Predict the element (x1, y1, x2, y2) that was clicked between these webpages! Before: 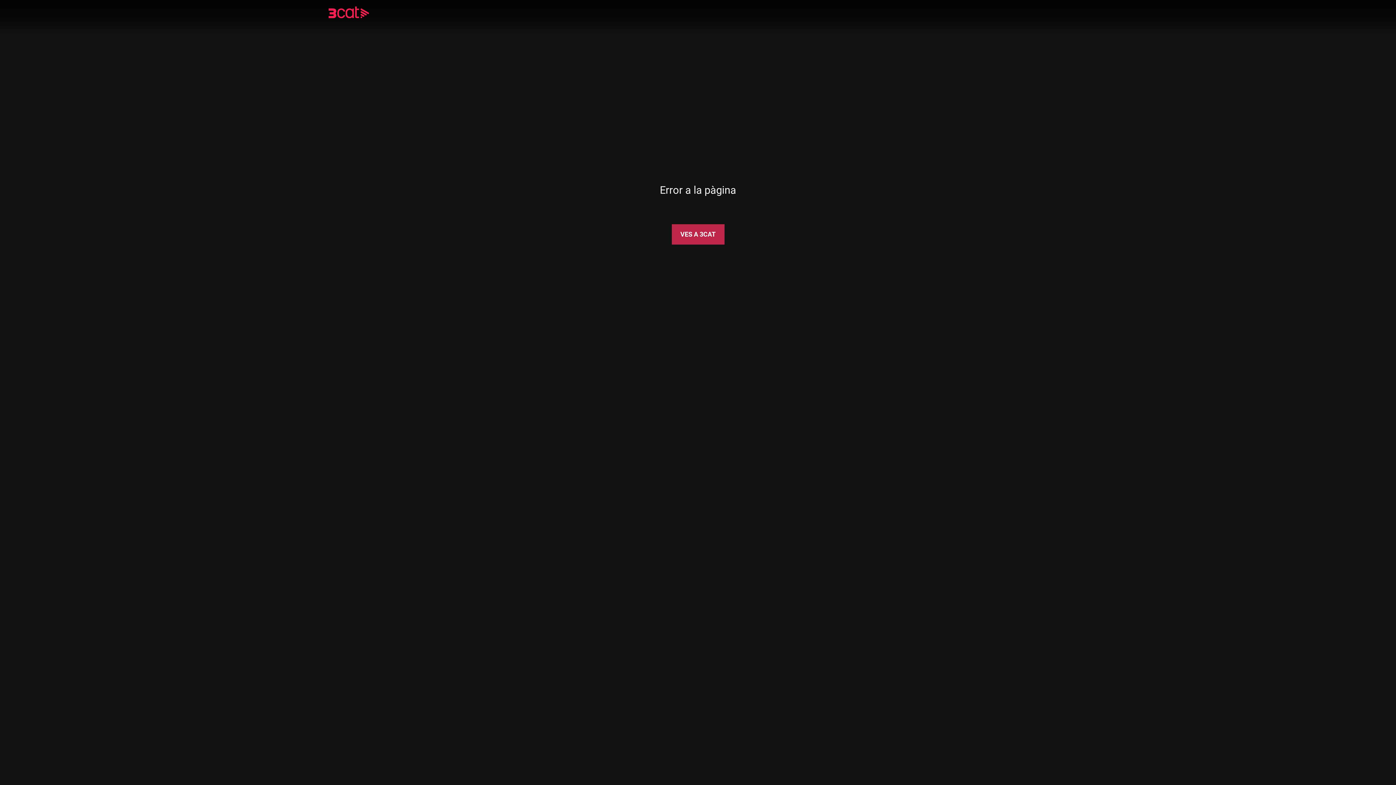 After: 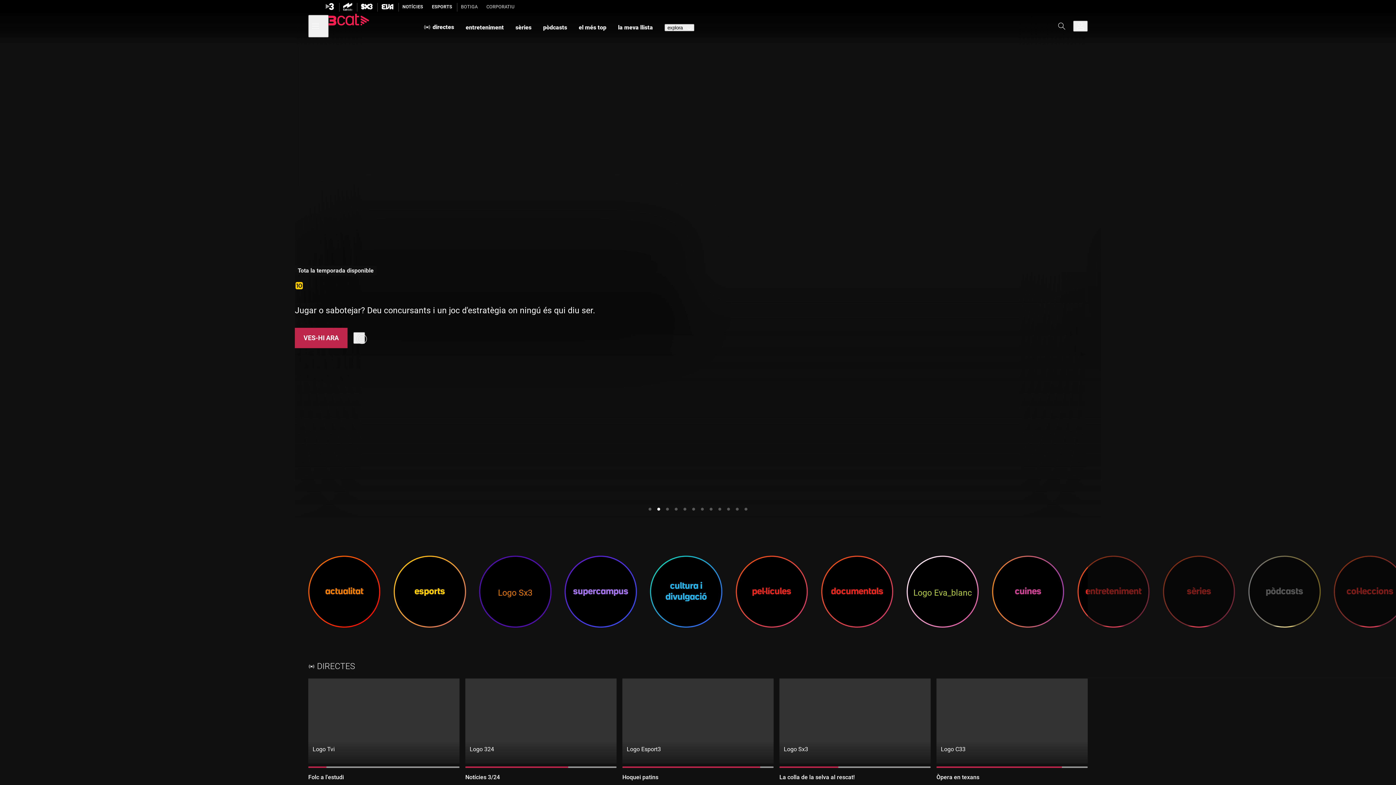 Action: bbox: (671, 224, 724, 244) label: VES A 3CAT